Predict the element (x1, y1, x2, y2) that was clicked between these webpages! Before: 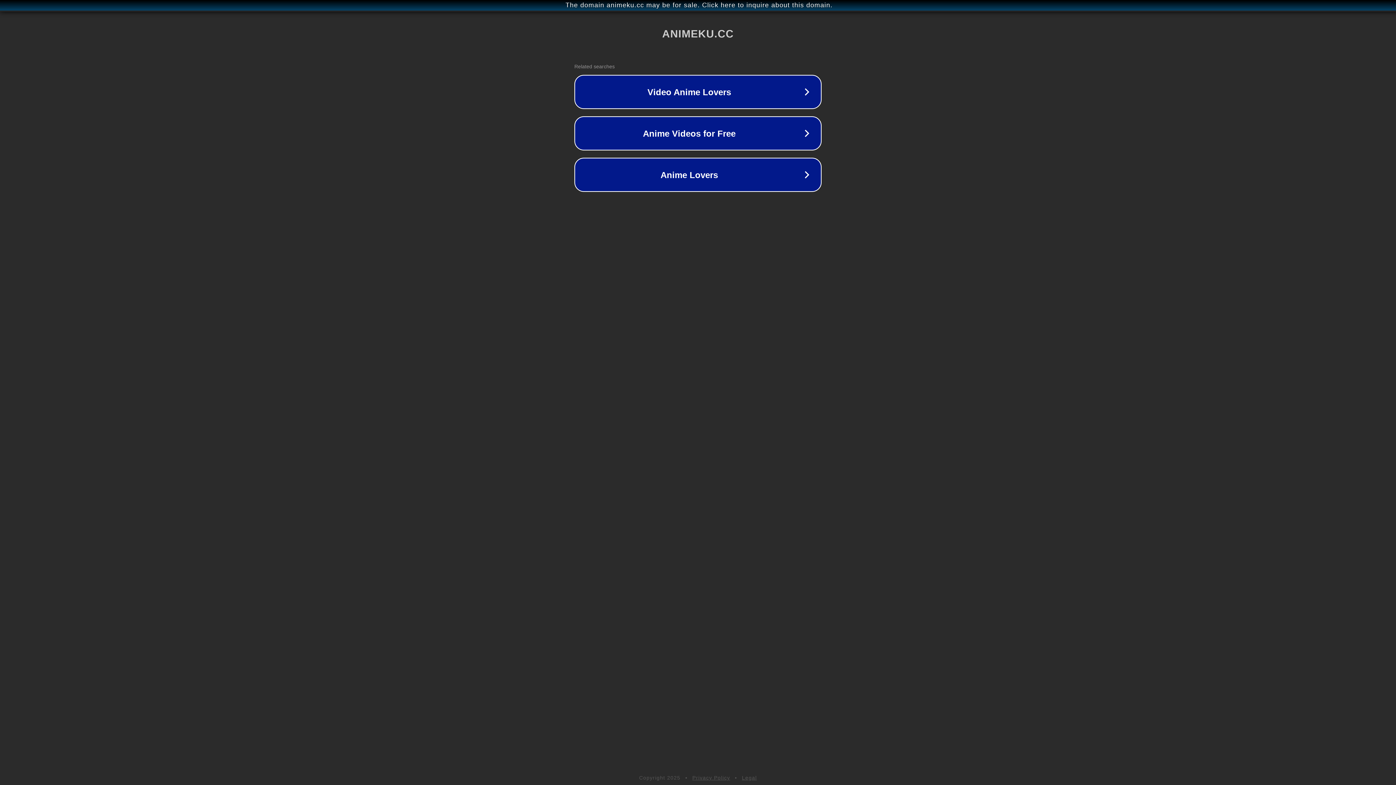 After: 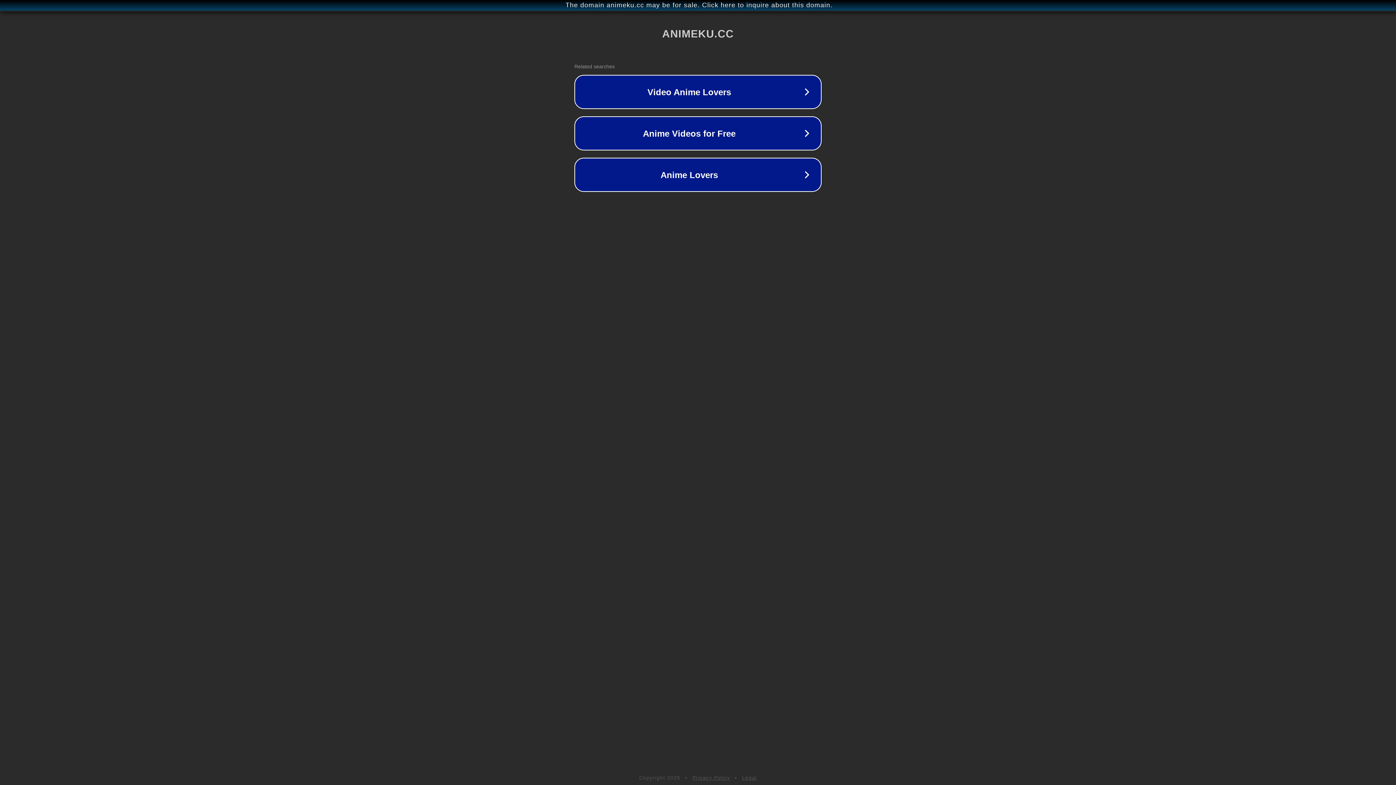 Action: label: Legal bbox: (742, 775, 757, 781)